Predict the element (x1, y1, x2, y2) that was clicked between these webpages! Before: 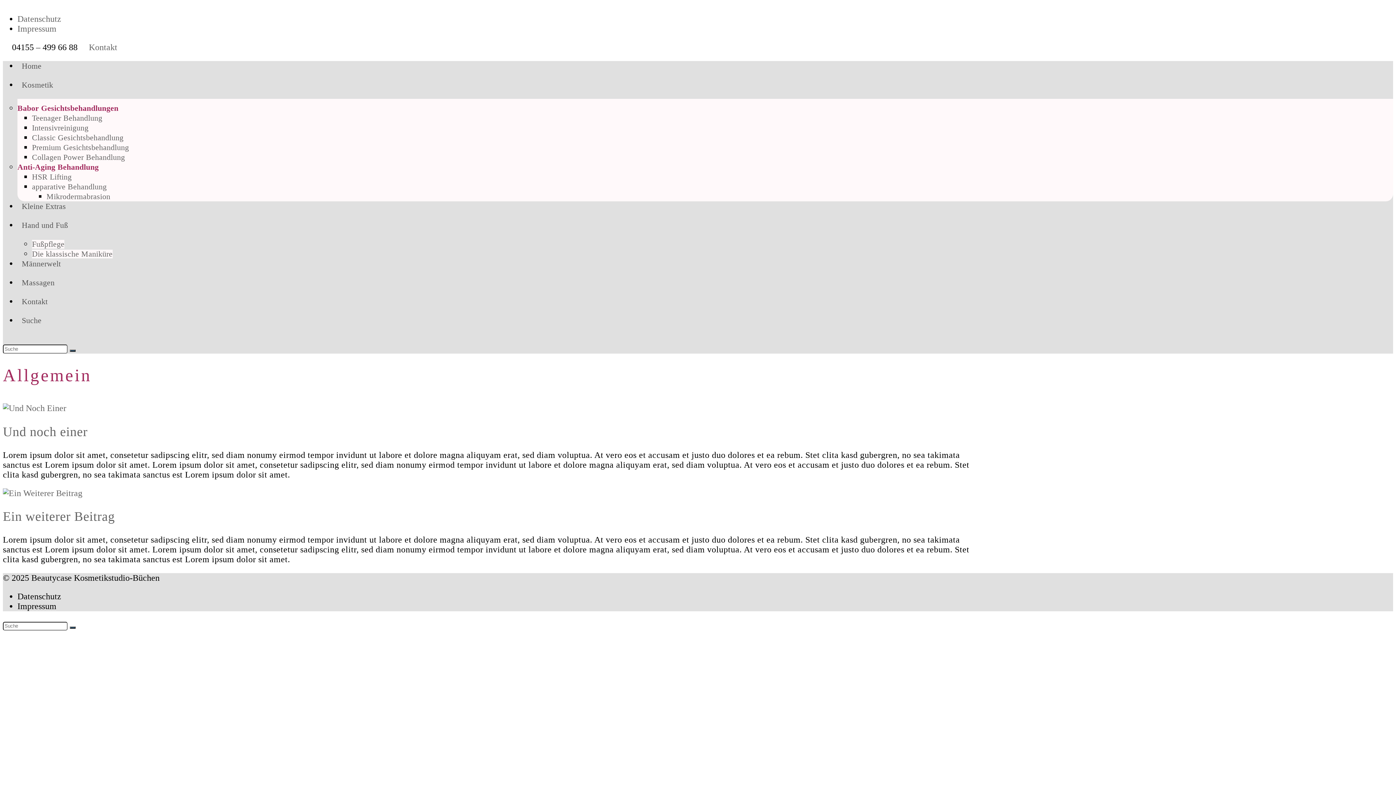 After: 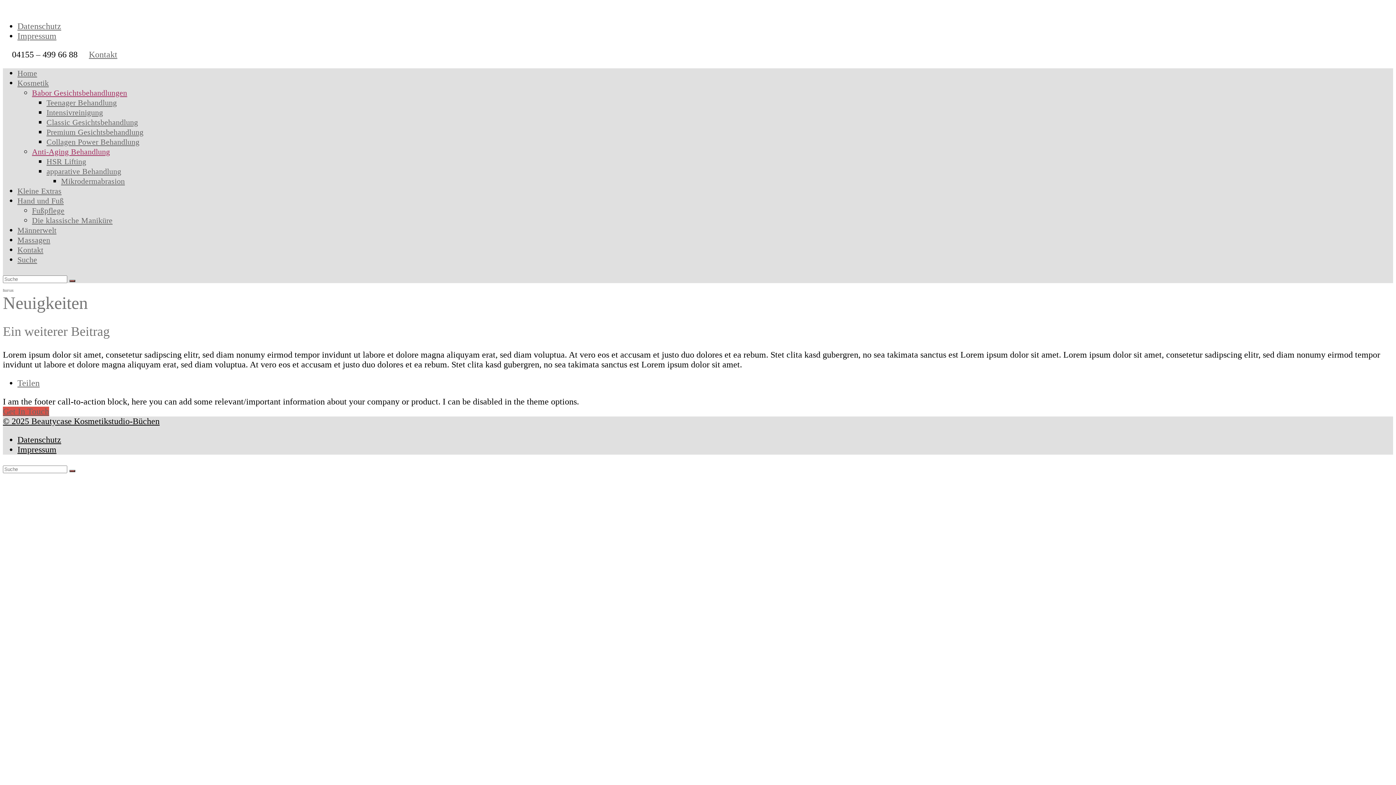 Action: bbox: (2, 509, 114, 524) label: Ein weiterer Beitrag